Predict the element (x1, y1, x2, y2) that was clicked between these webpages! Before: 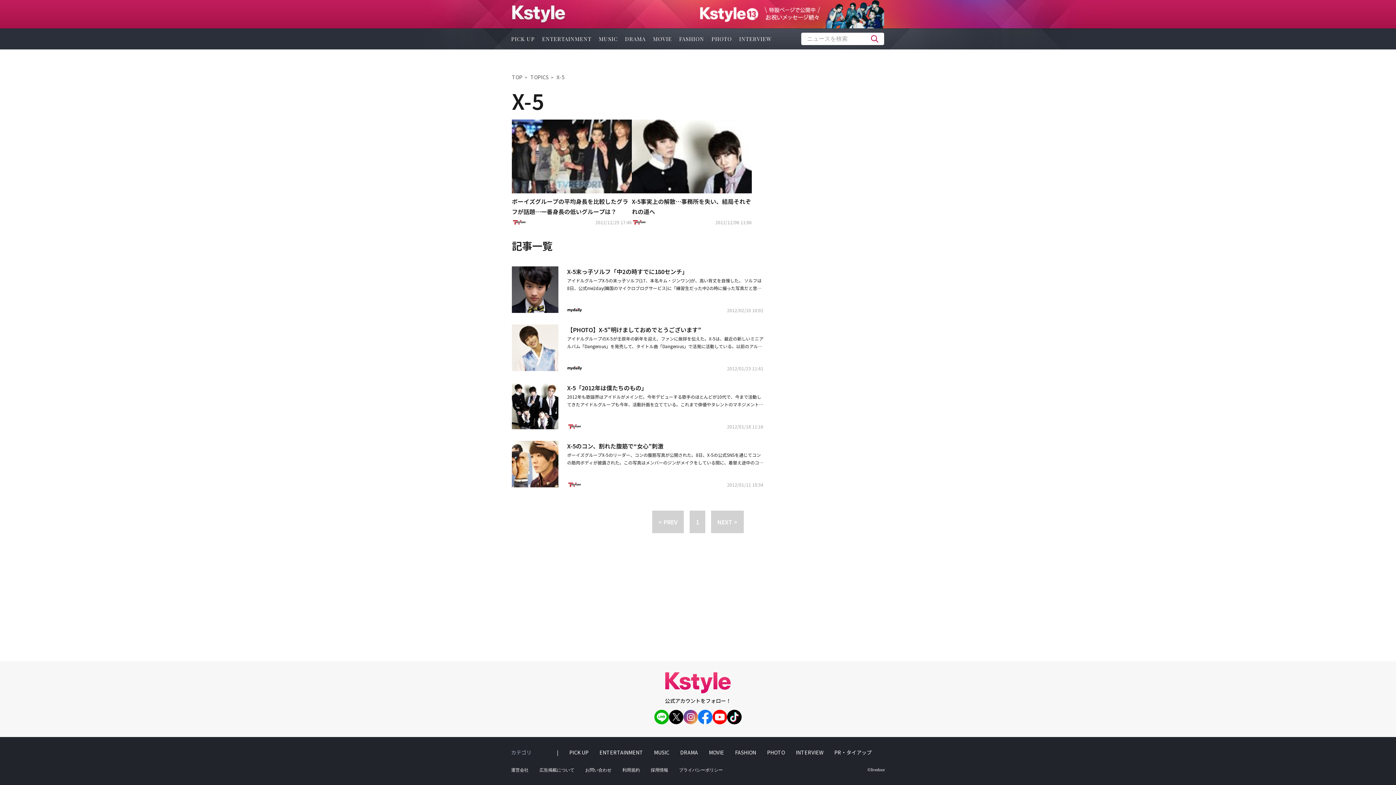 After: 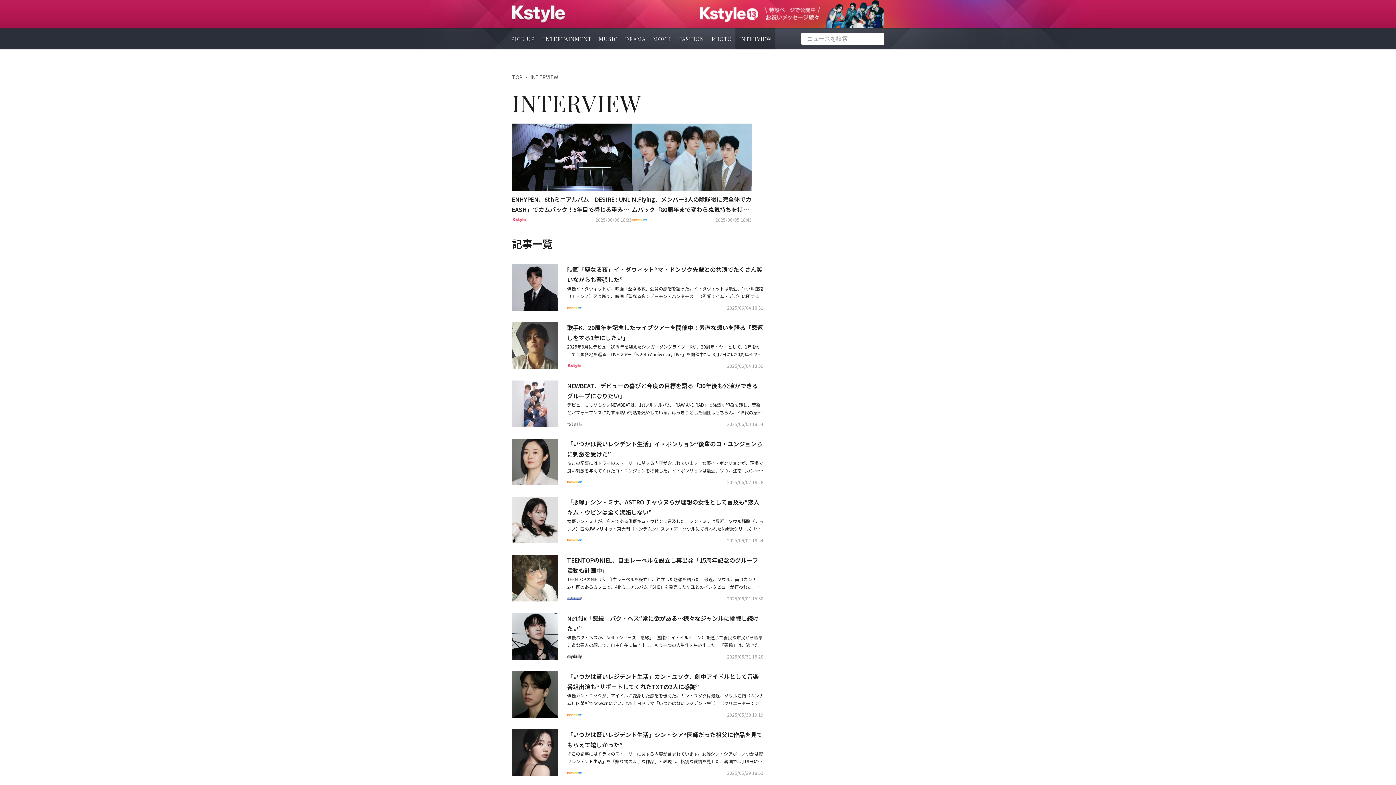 Action: bbox: (796, 748, 823, 757) label: INTERVIEW